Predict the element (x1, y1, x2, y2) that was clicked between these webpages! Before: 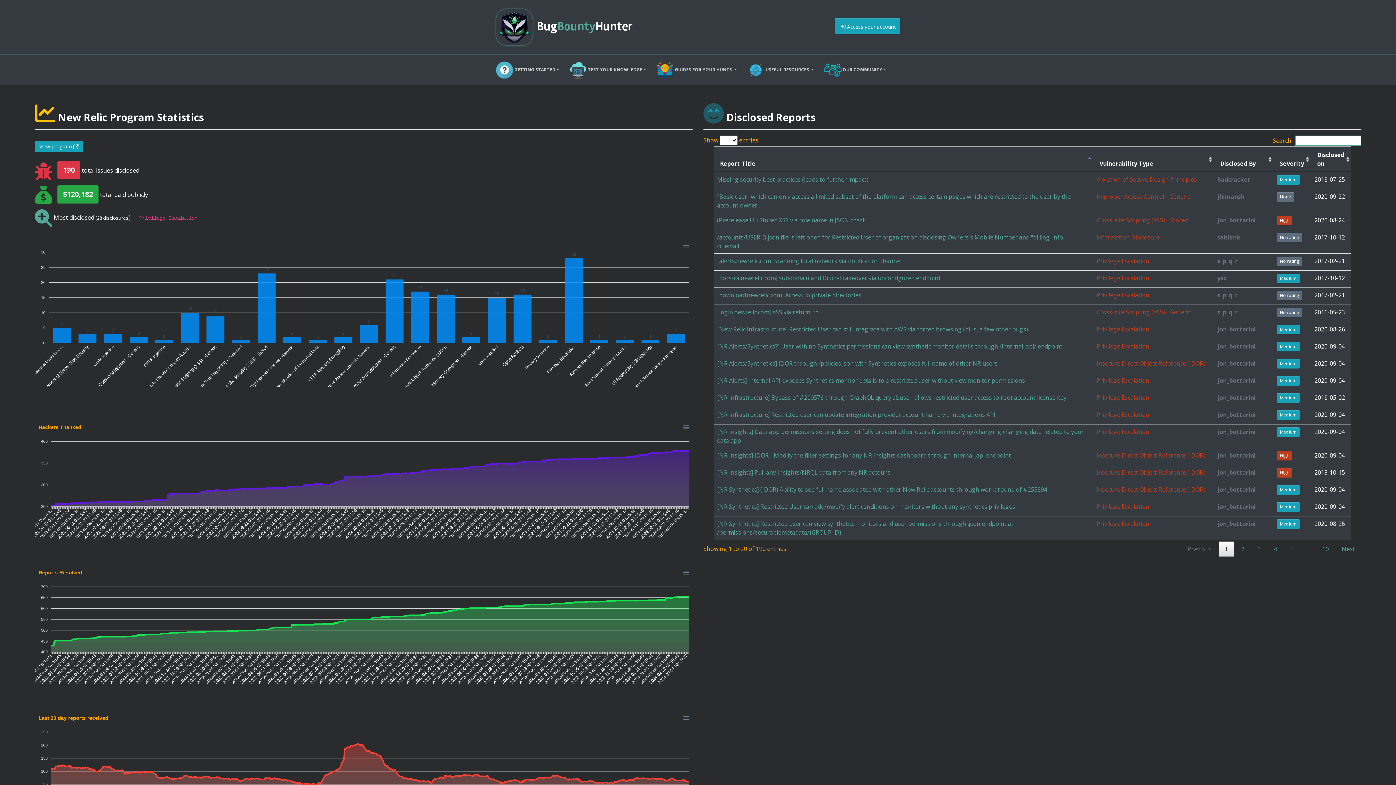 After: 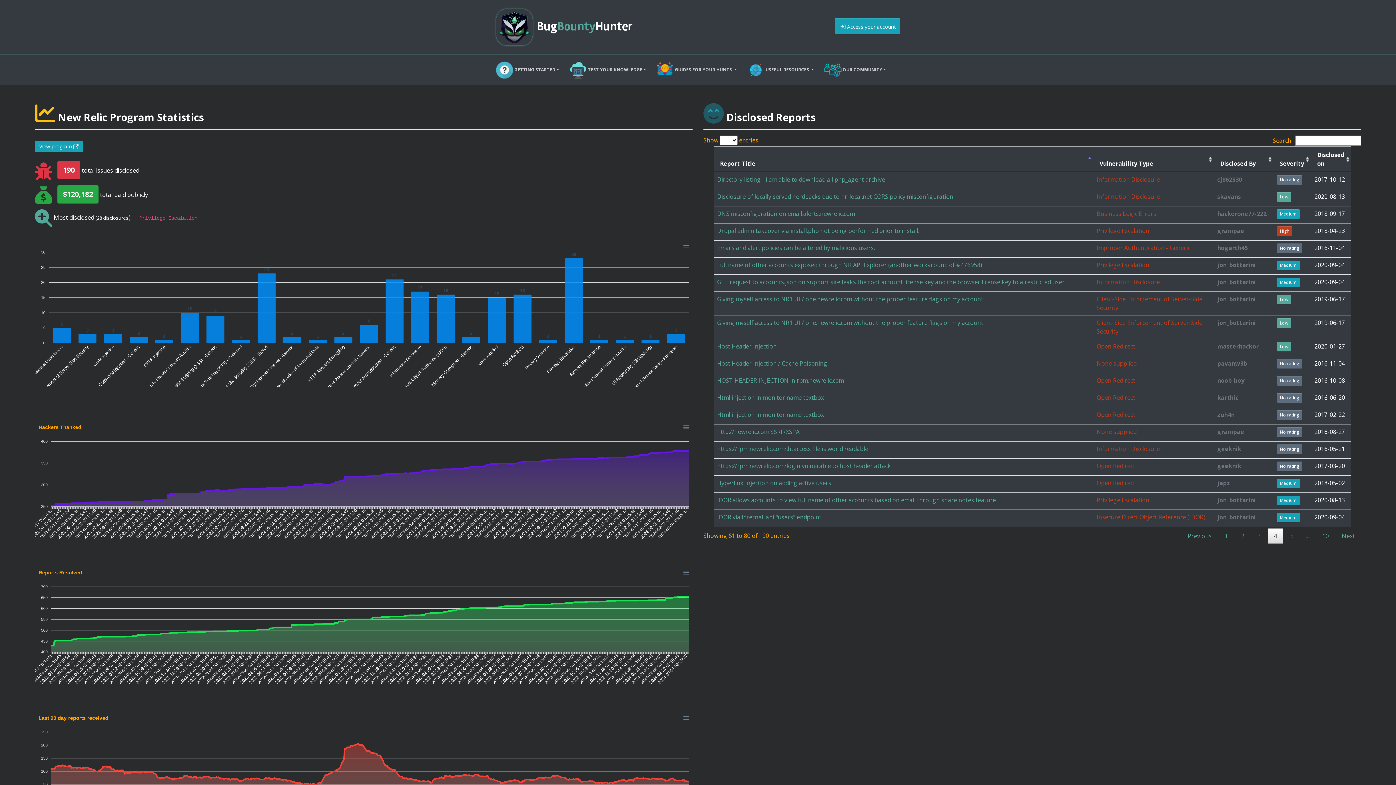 Action: bbox: (1268, 541, 1283, 557) label: 4